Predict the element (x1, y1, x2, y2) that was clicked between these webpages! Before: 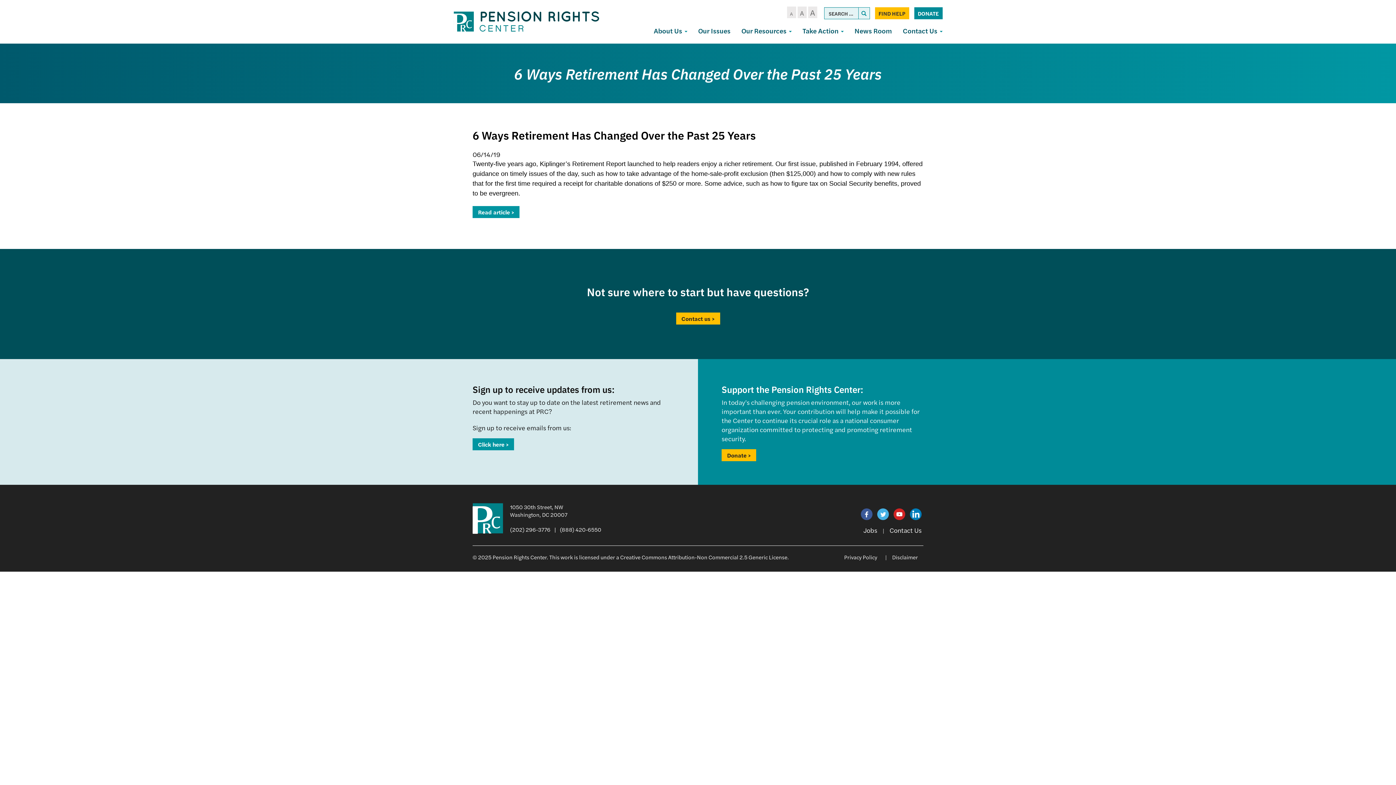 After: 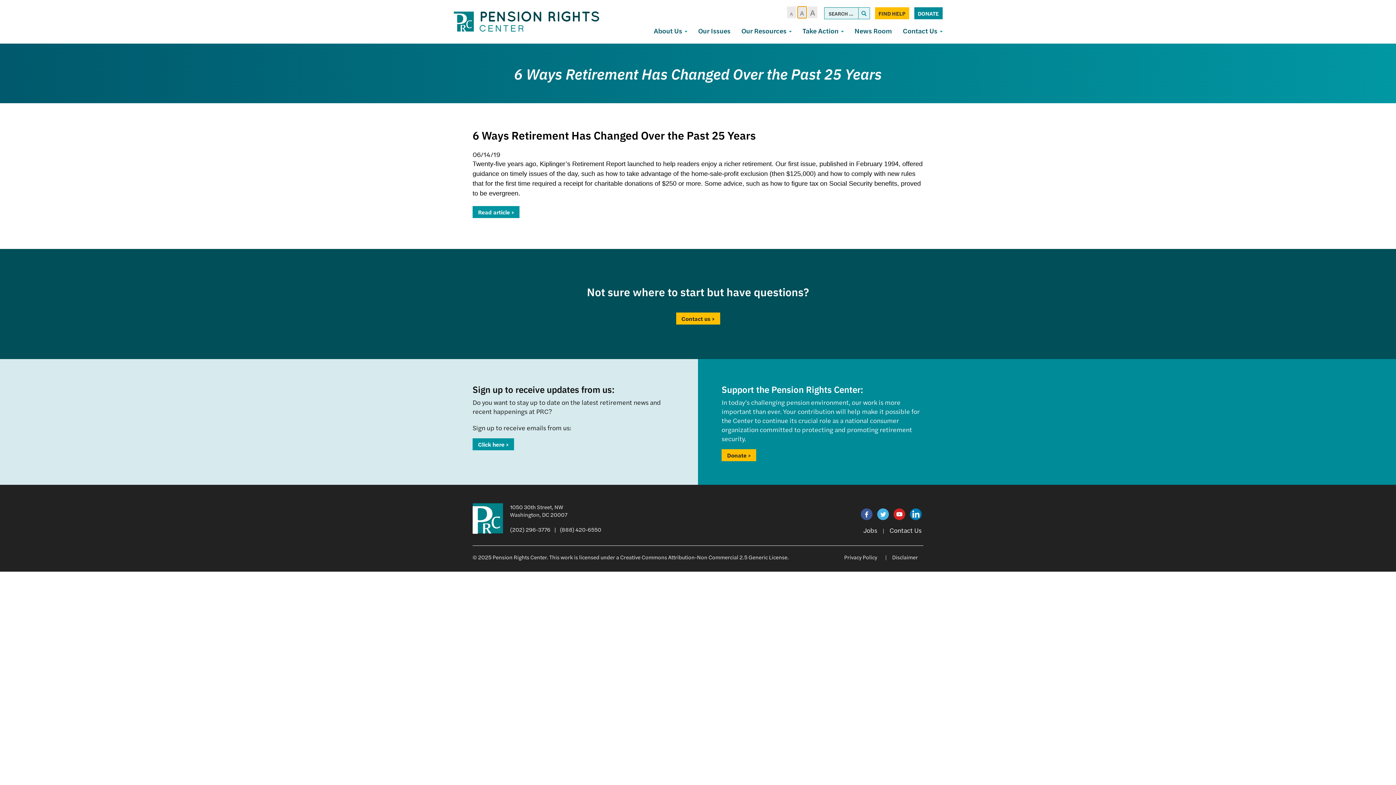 Action: label: A bbox: (797, 6, 806, 18)